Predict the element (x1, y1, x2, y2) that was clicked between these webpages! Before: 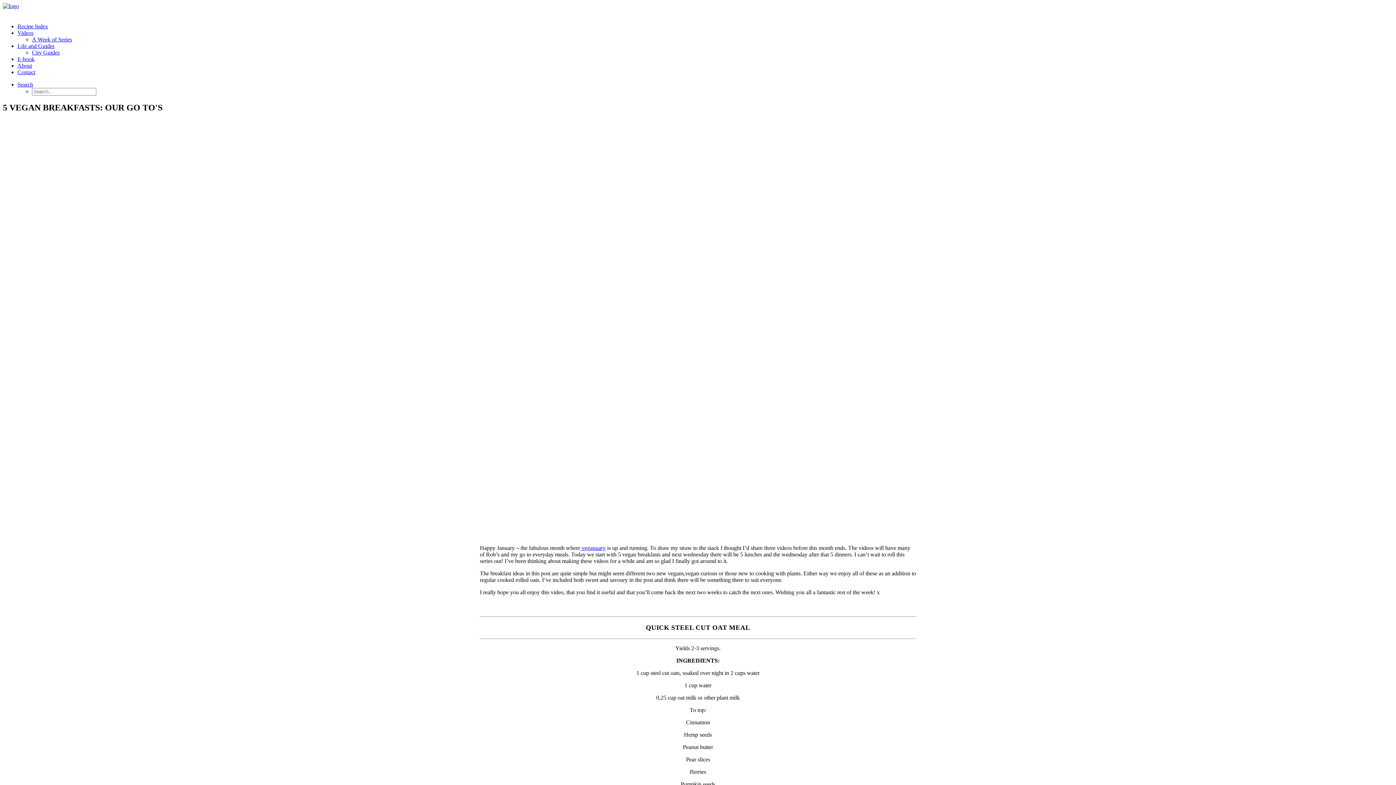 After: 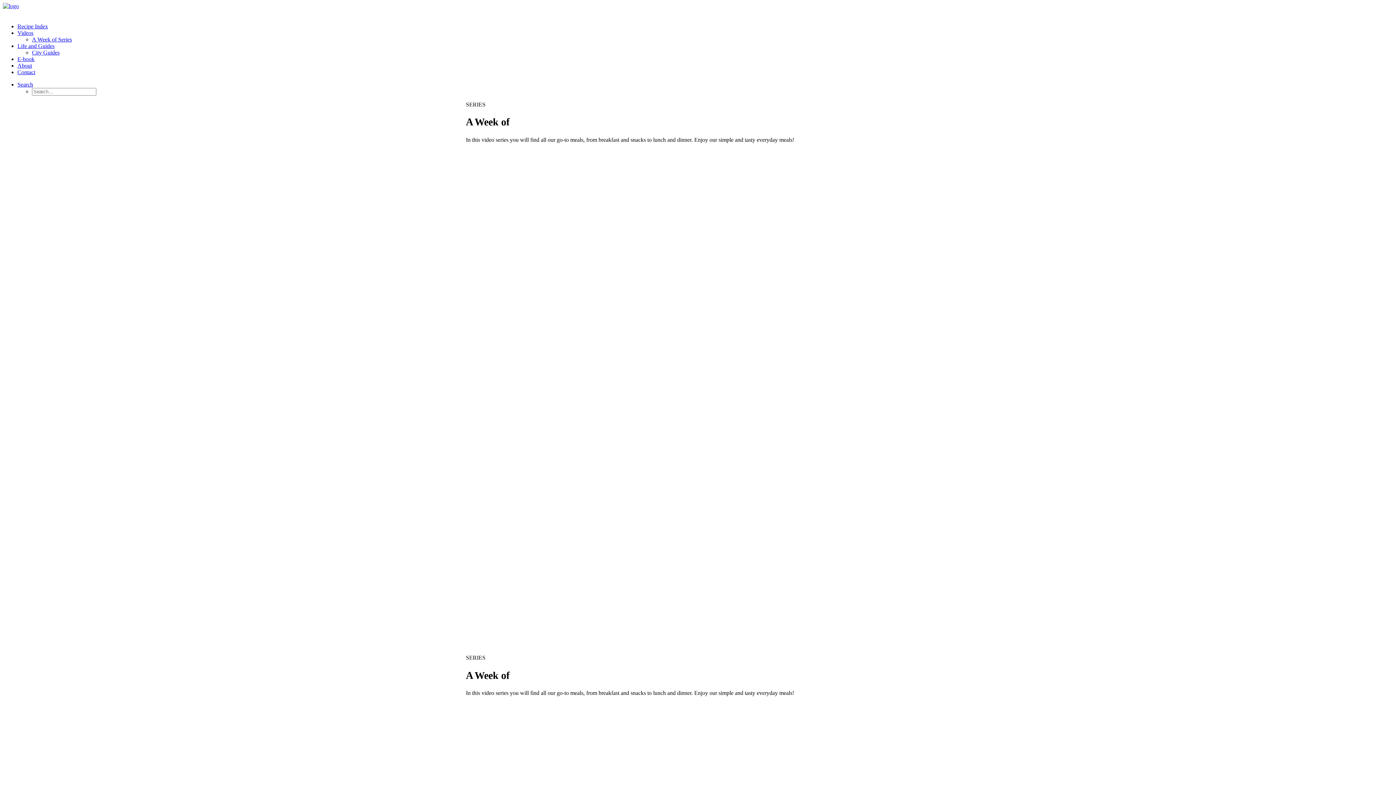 Action: bbox: (32, 36, 72, 42) label: A Week of Series